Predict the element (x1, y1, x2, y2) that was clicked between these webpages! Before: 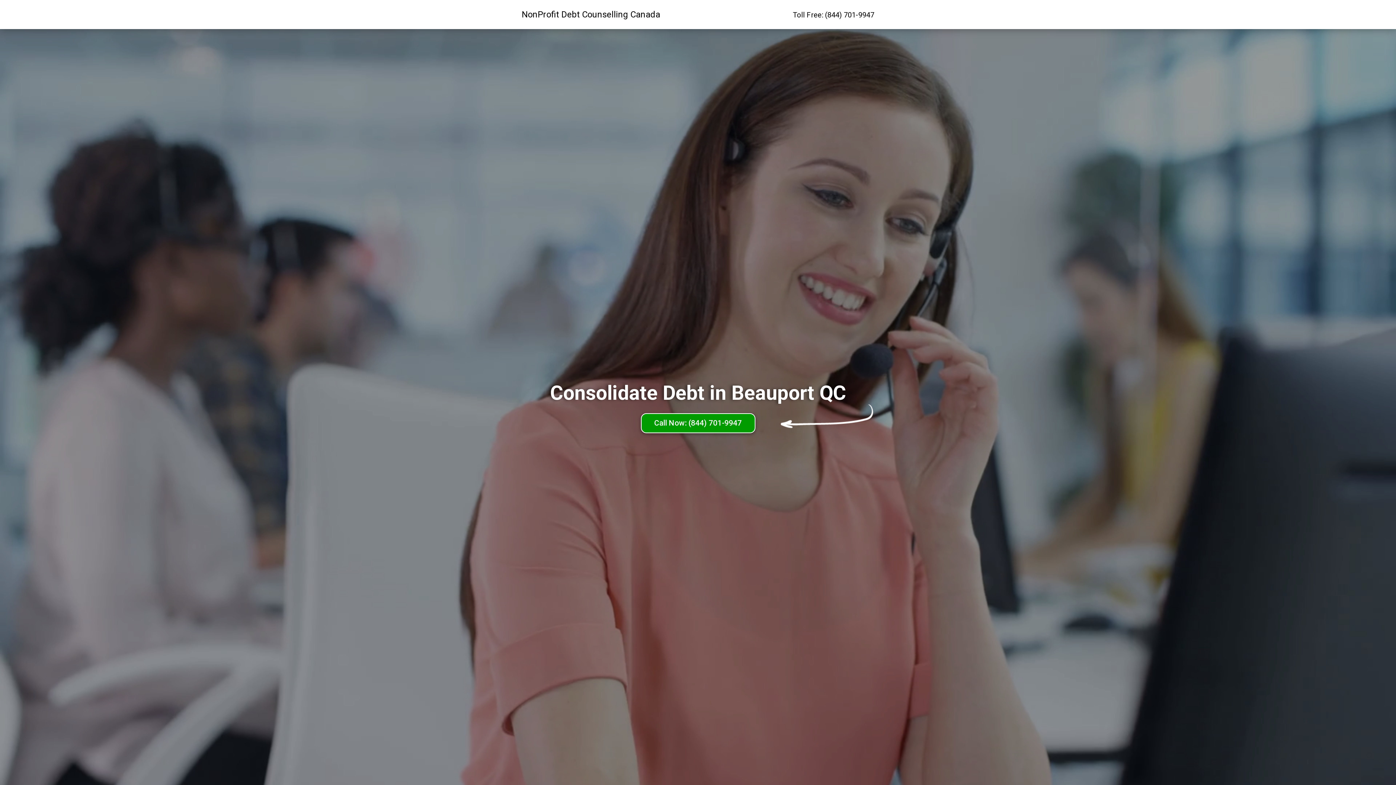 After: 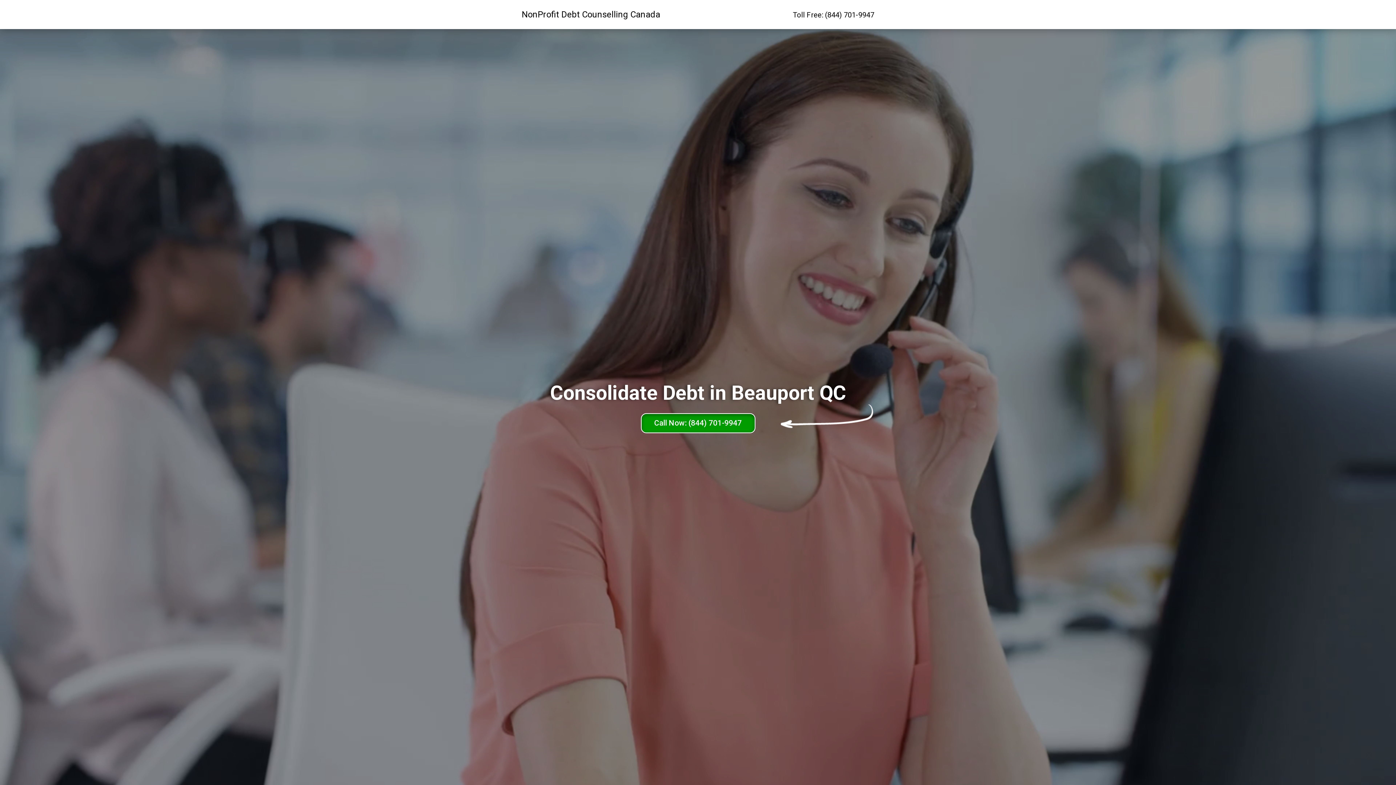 Action: label: Call Now: (844) 701-9947 bbox: (640, 413, 755, 433)